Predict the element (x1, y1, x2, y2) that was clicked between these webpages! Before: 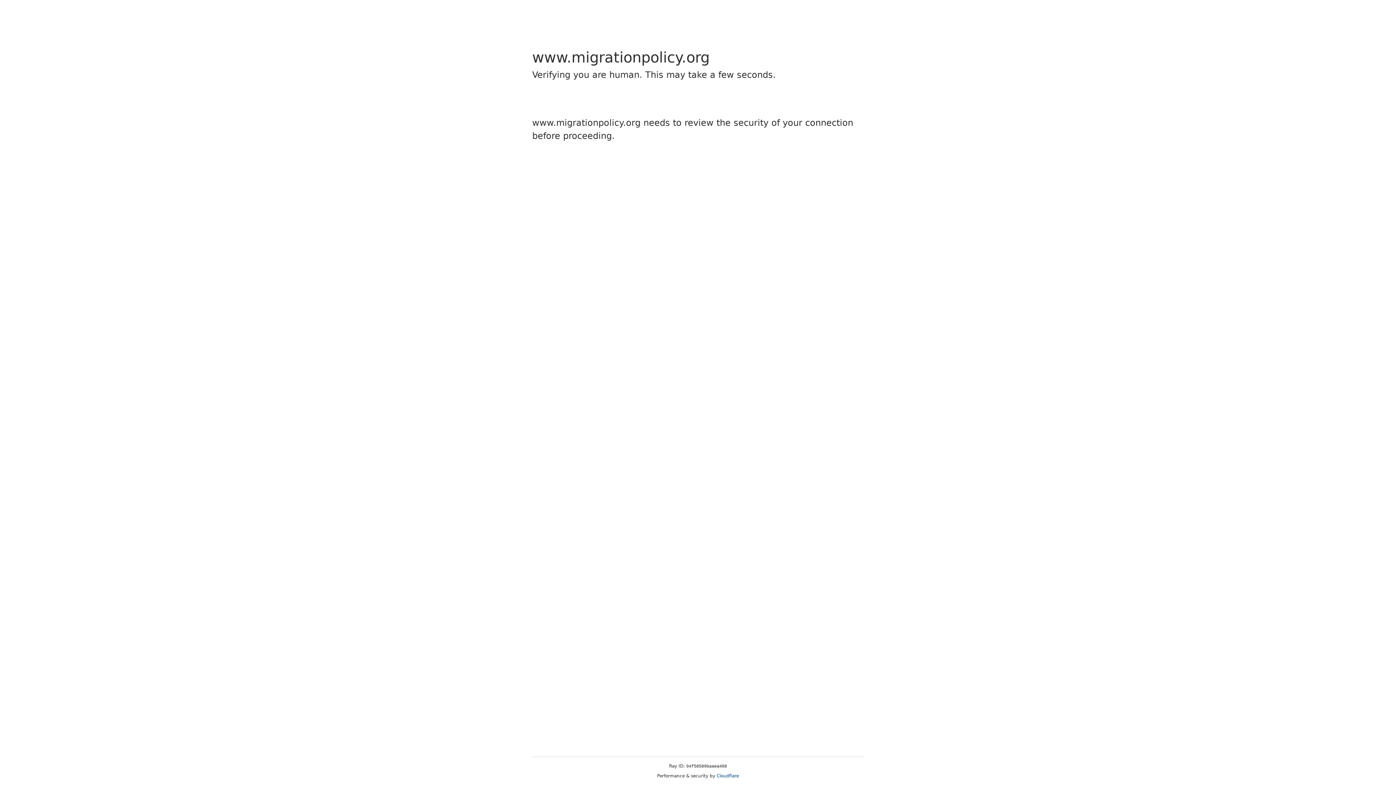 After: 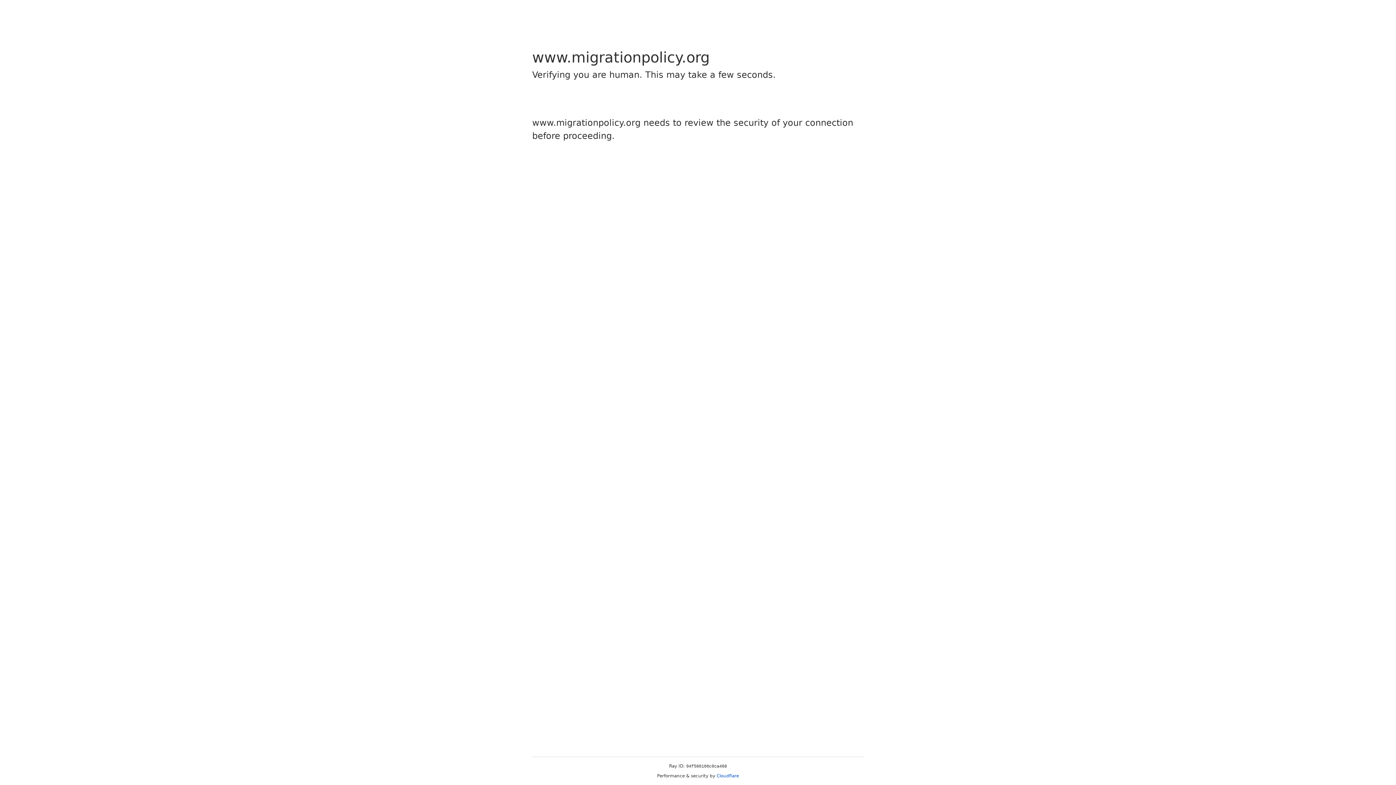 Action: bbox: (716, 773, 739, 778) label: Cloudflare